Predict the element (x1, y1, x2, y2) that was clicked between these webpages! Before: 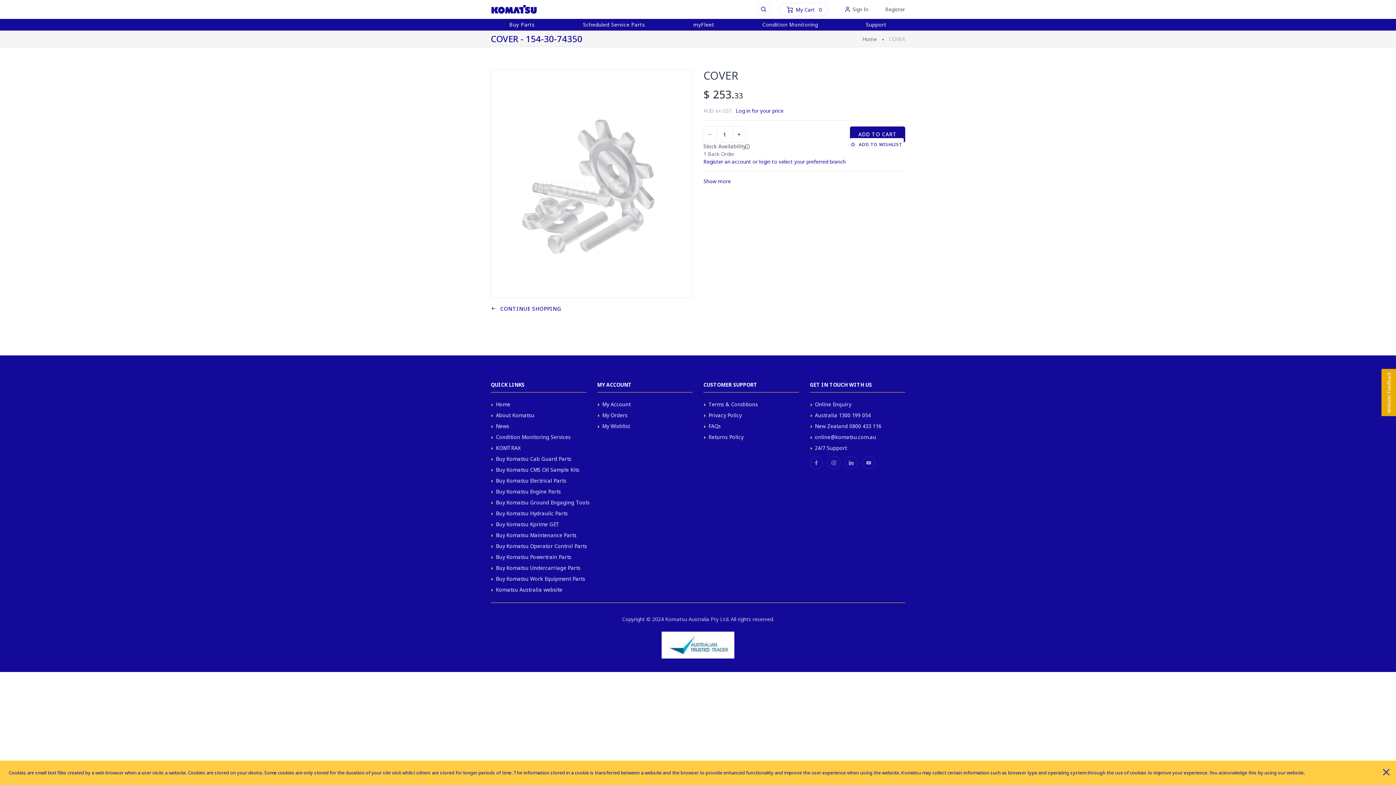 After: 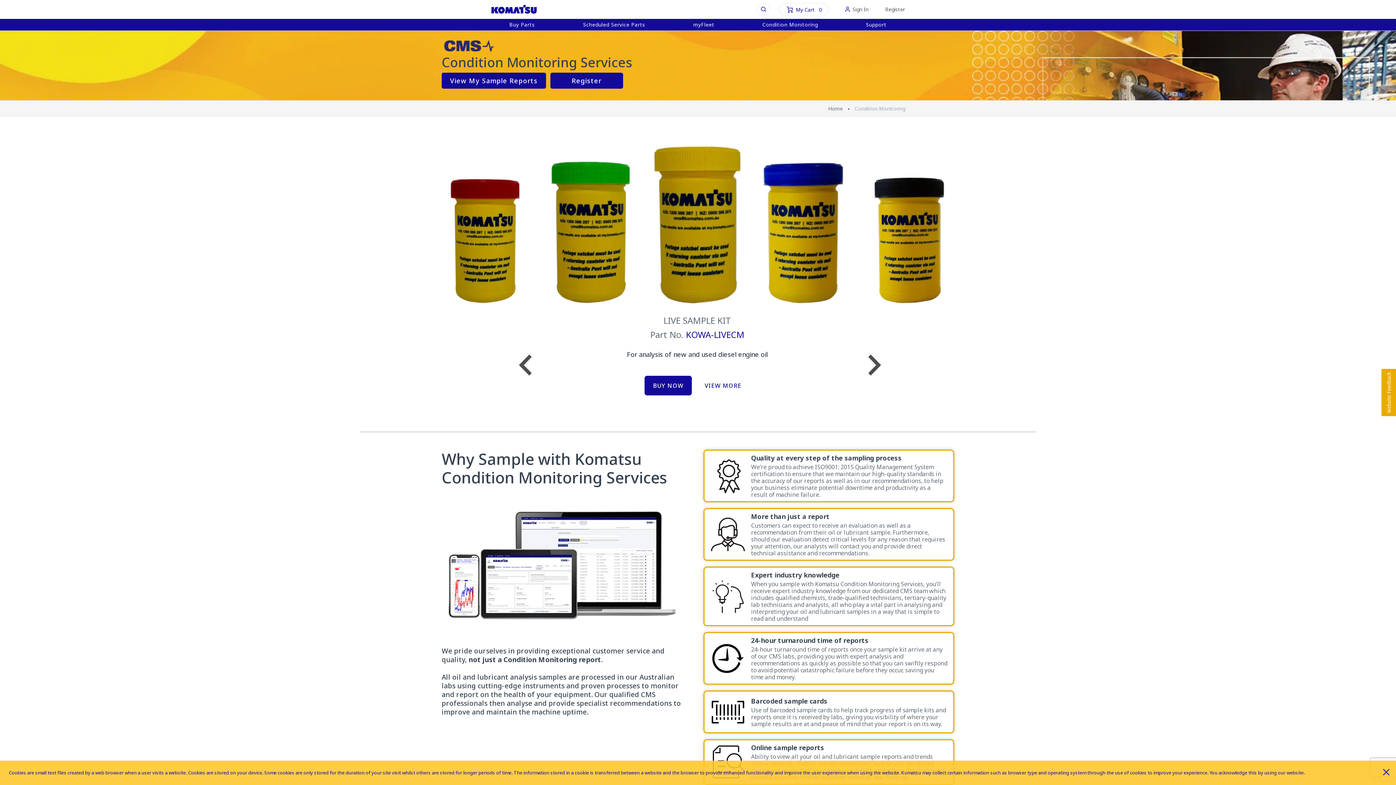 Action: label: Condition Monitoring Services bbox: (496, 432, 570, 441)